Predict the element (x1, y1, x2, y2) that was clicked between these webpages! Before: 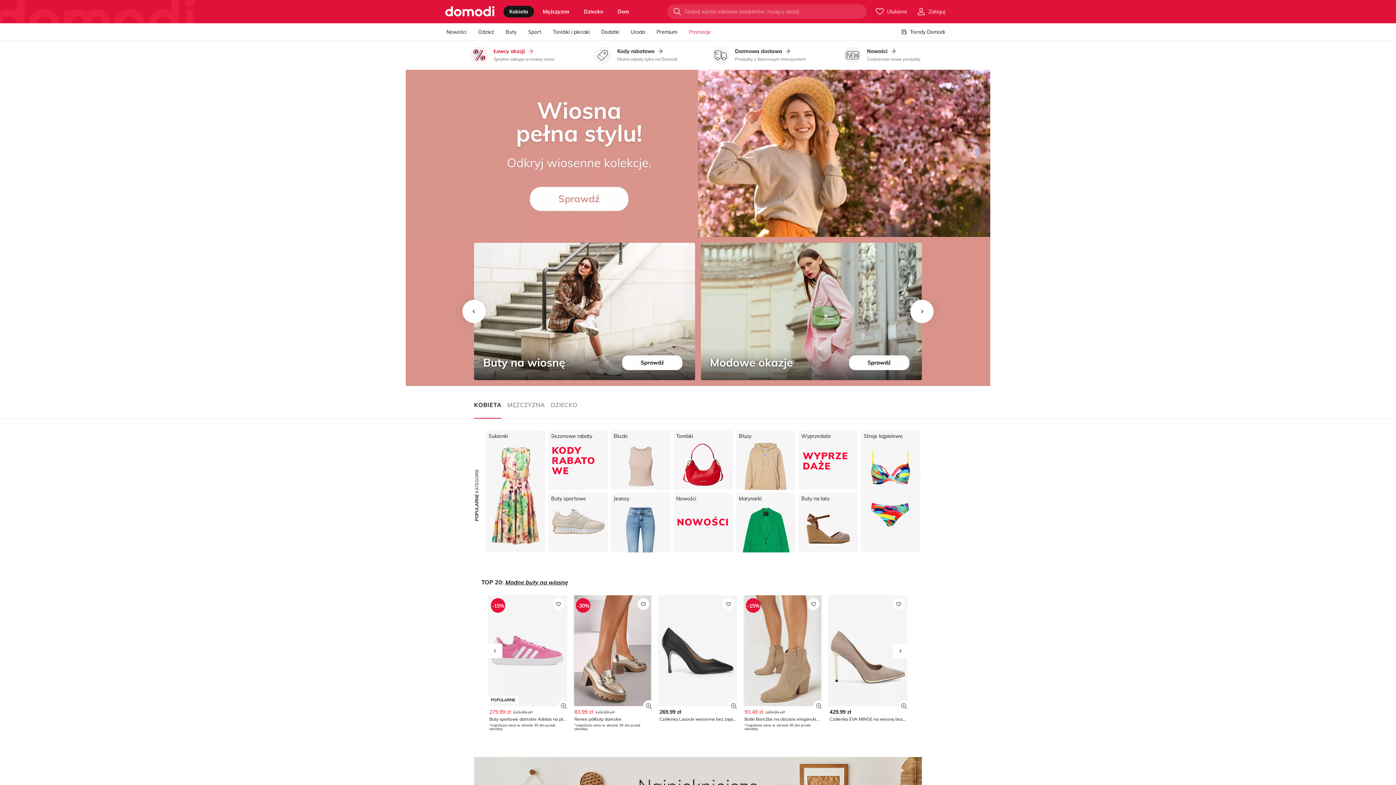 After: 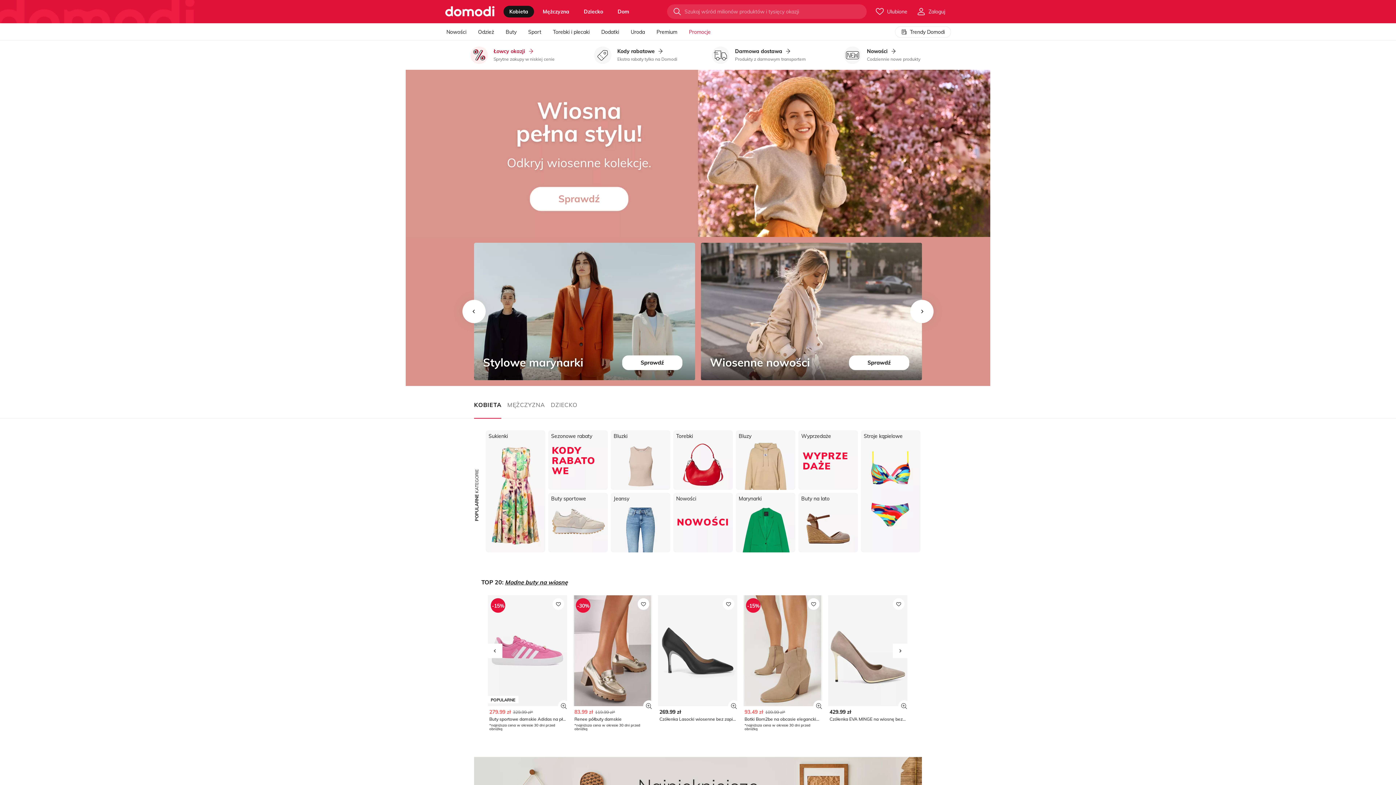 Action: bbox: (910, 300, 933, 323)